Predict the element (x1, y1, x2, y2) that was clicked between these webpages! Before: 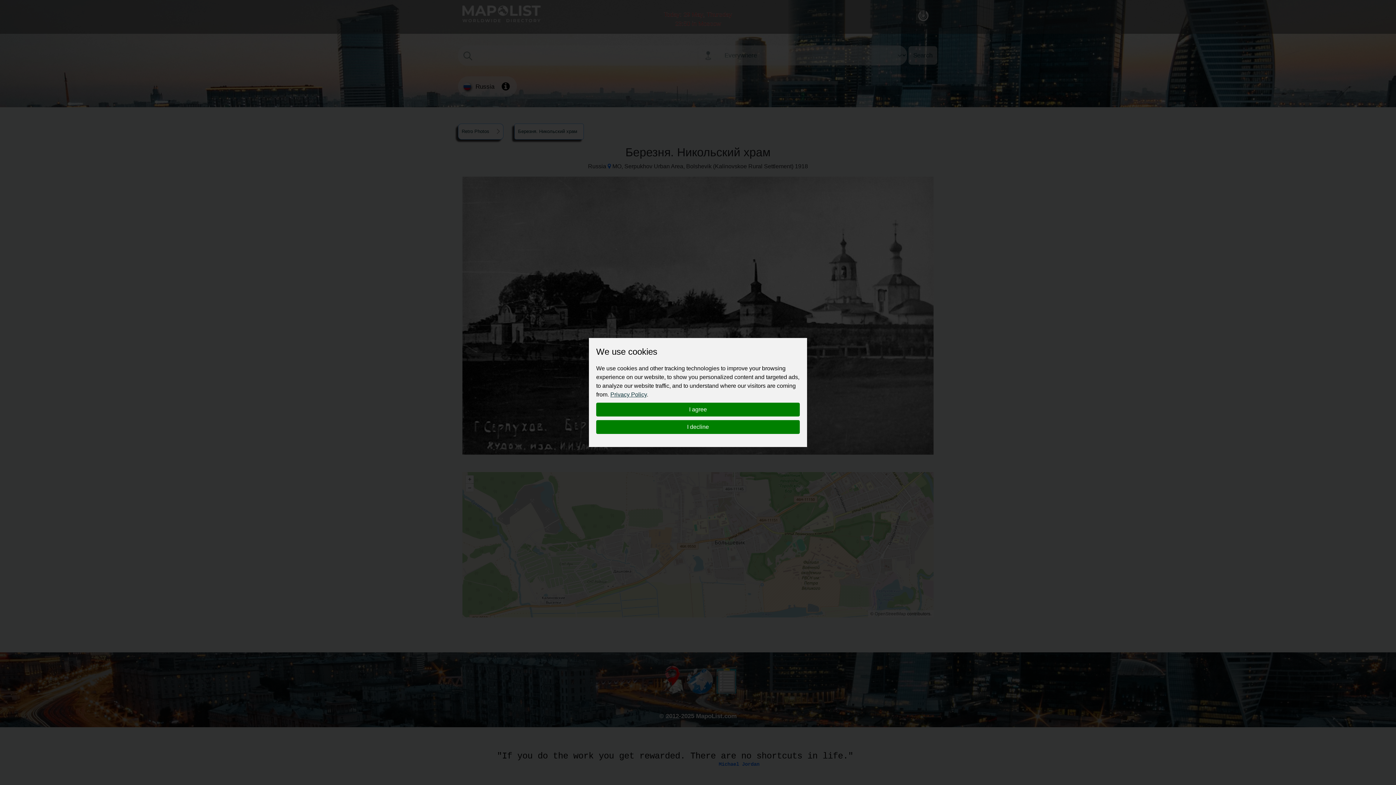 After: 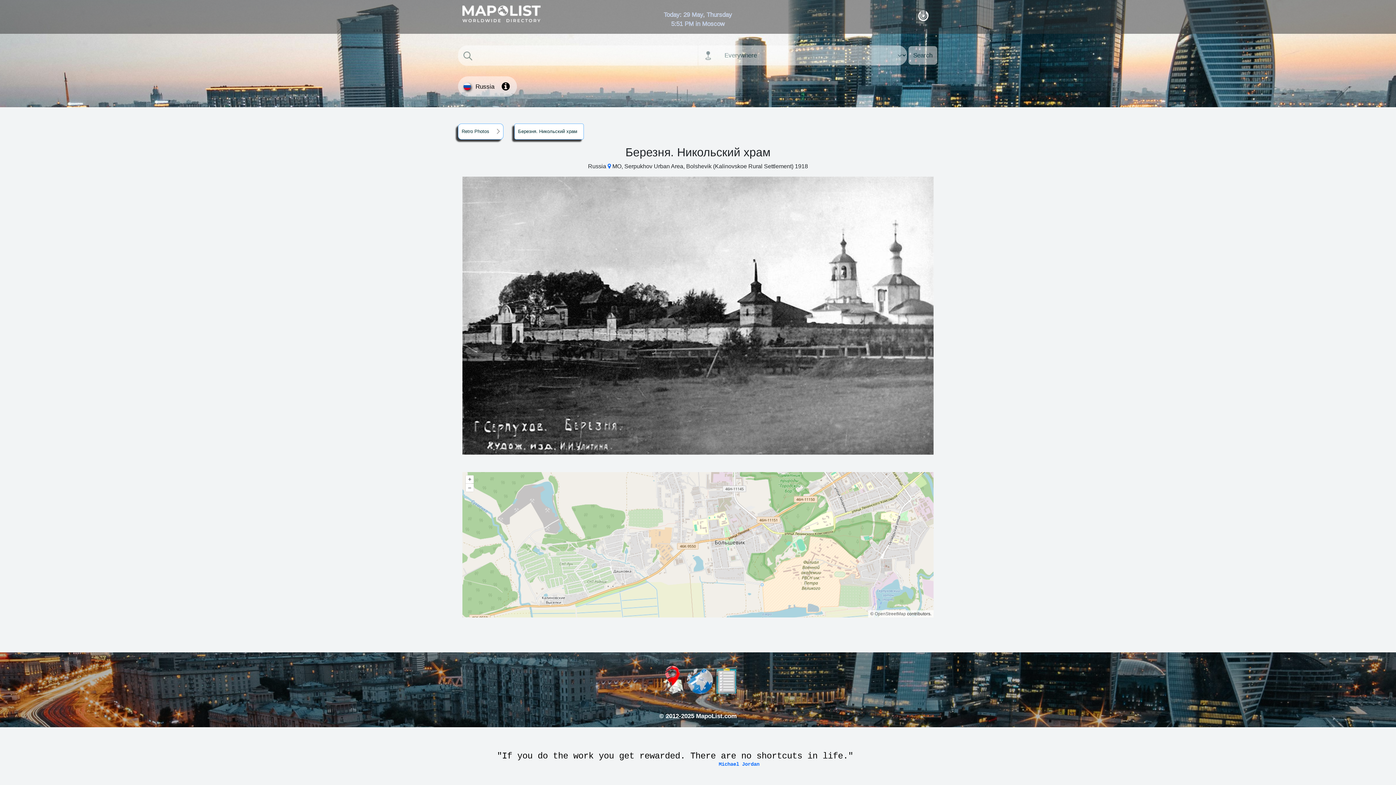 Action: label: I agree bbox: (596, 402, 800, 416)